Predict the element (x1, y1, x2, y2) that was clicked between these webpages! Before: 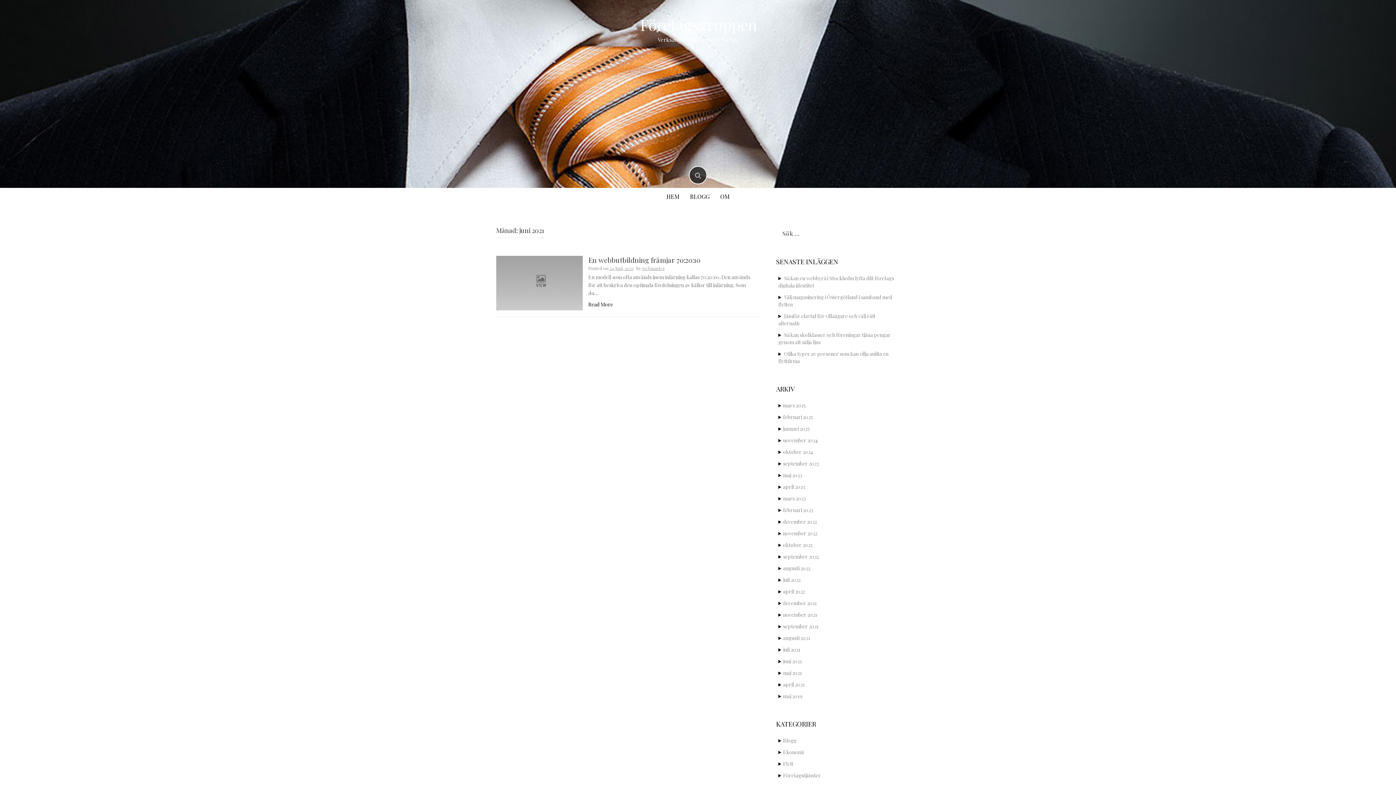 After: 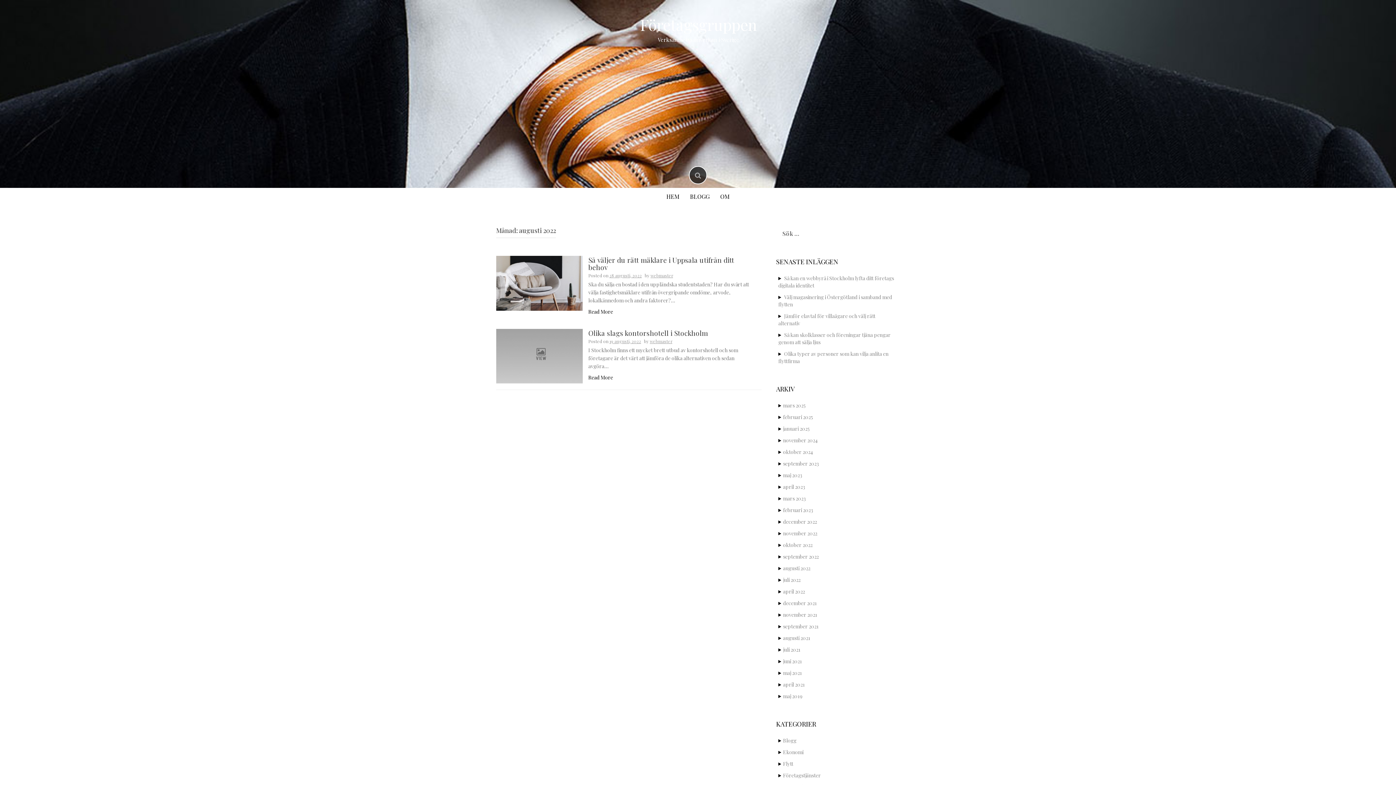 Action: label: augusti 2022 bbox: (783, 565, 810, 572)